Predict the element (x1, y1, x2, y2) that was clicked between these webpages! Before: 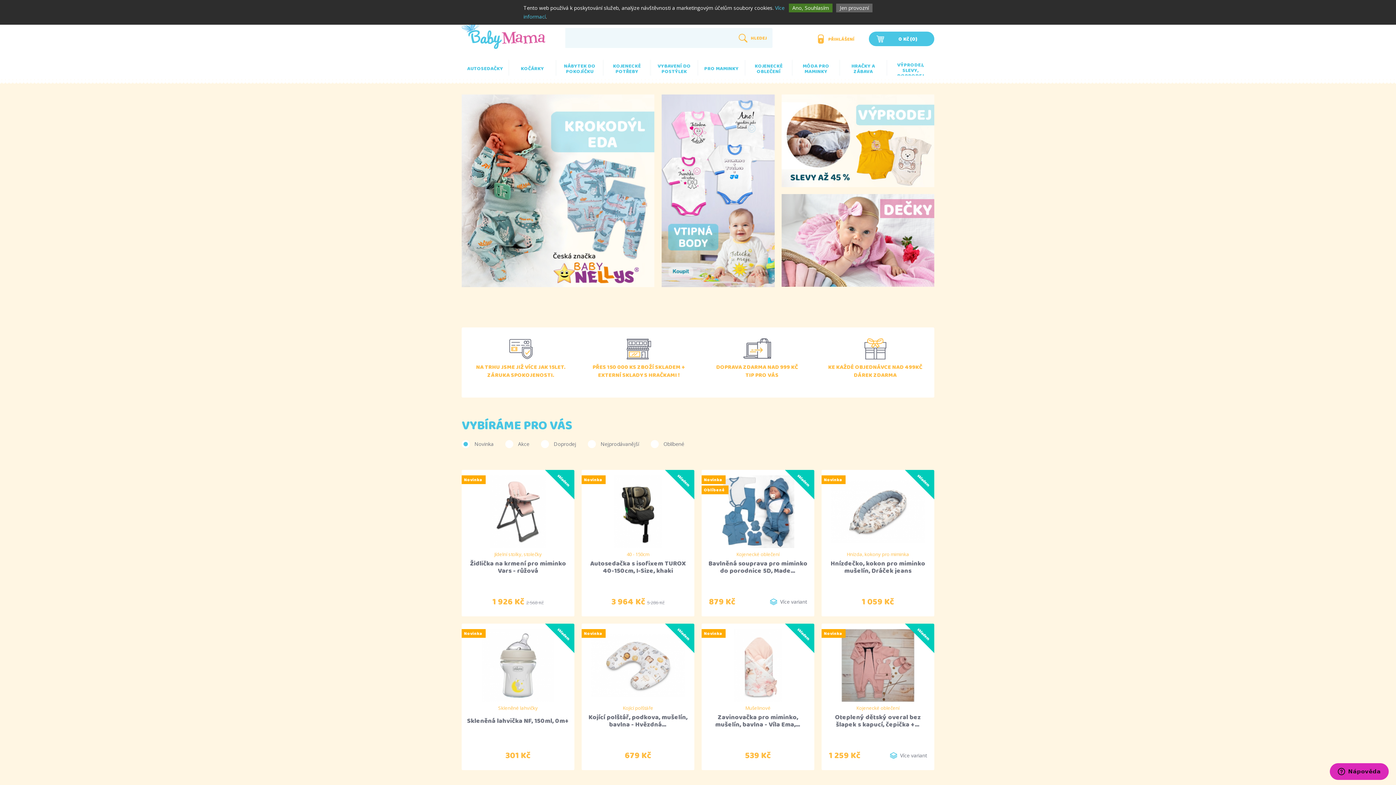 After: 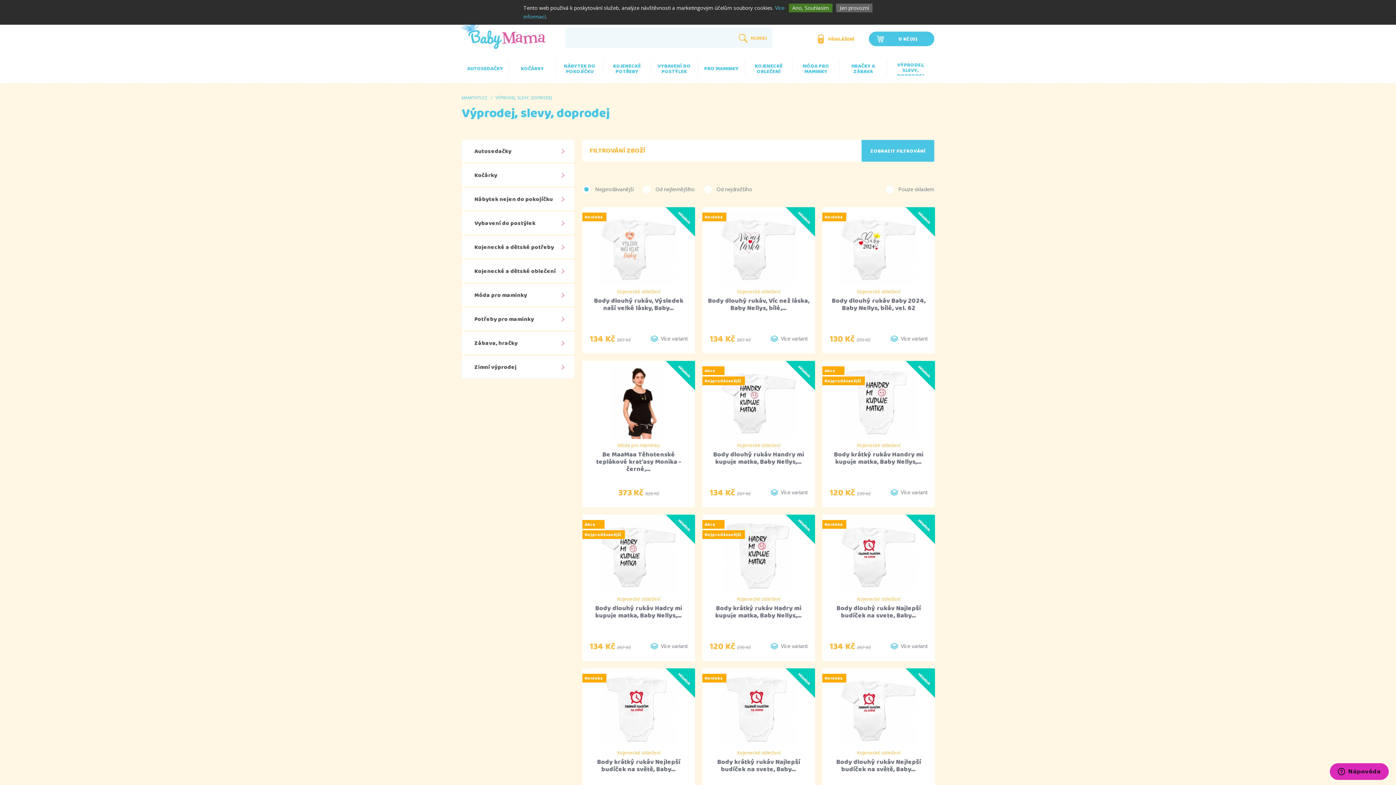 Action: bbox: (887, 60, 933, 75) label: VÝPRODEJ, SLEVY, DOPRODEJ